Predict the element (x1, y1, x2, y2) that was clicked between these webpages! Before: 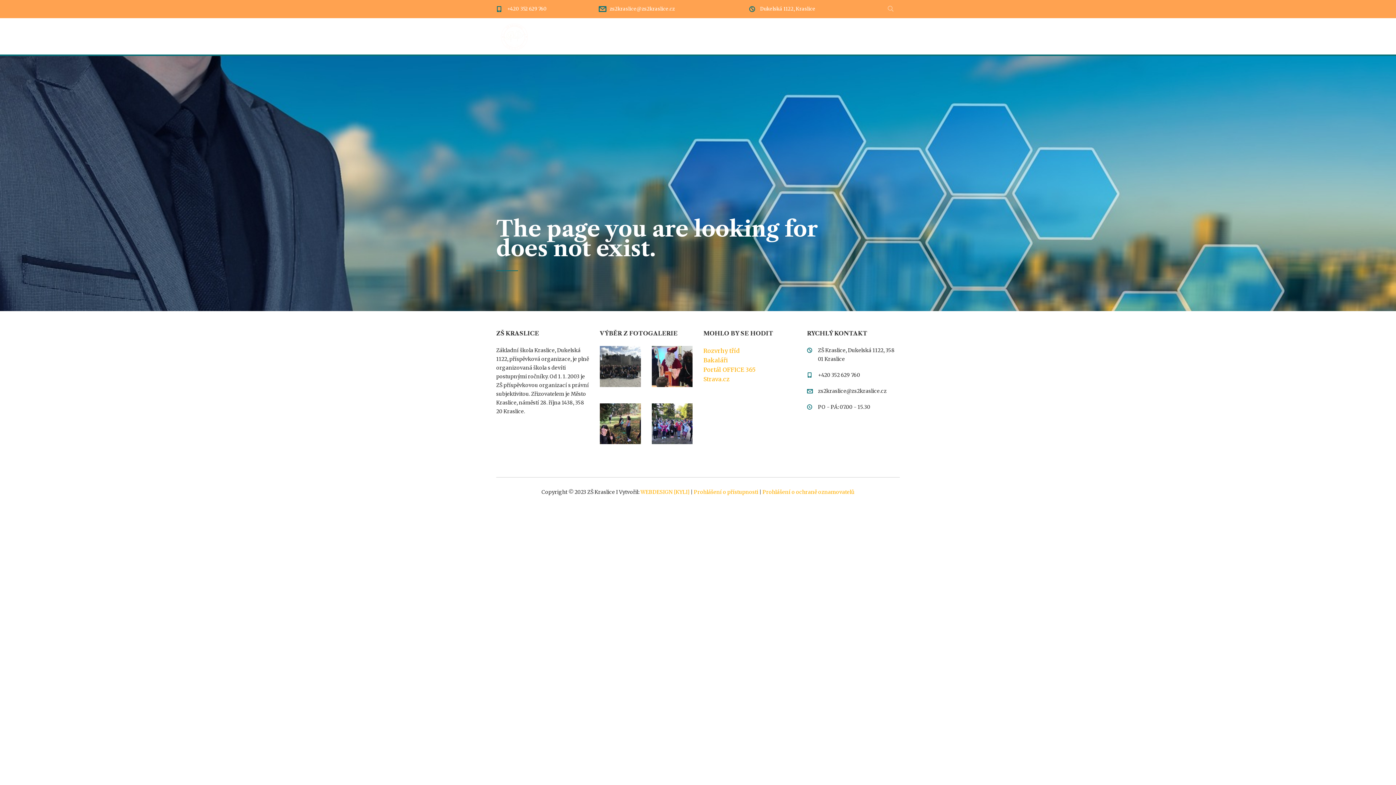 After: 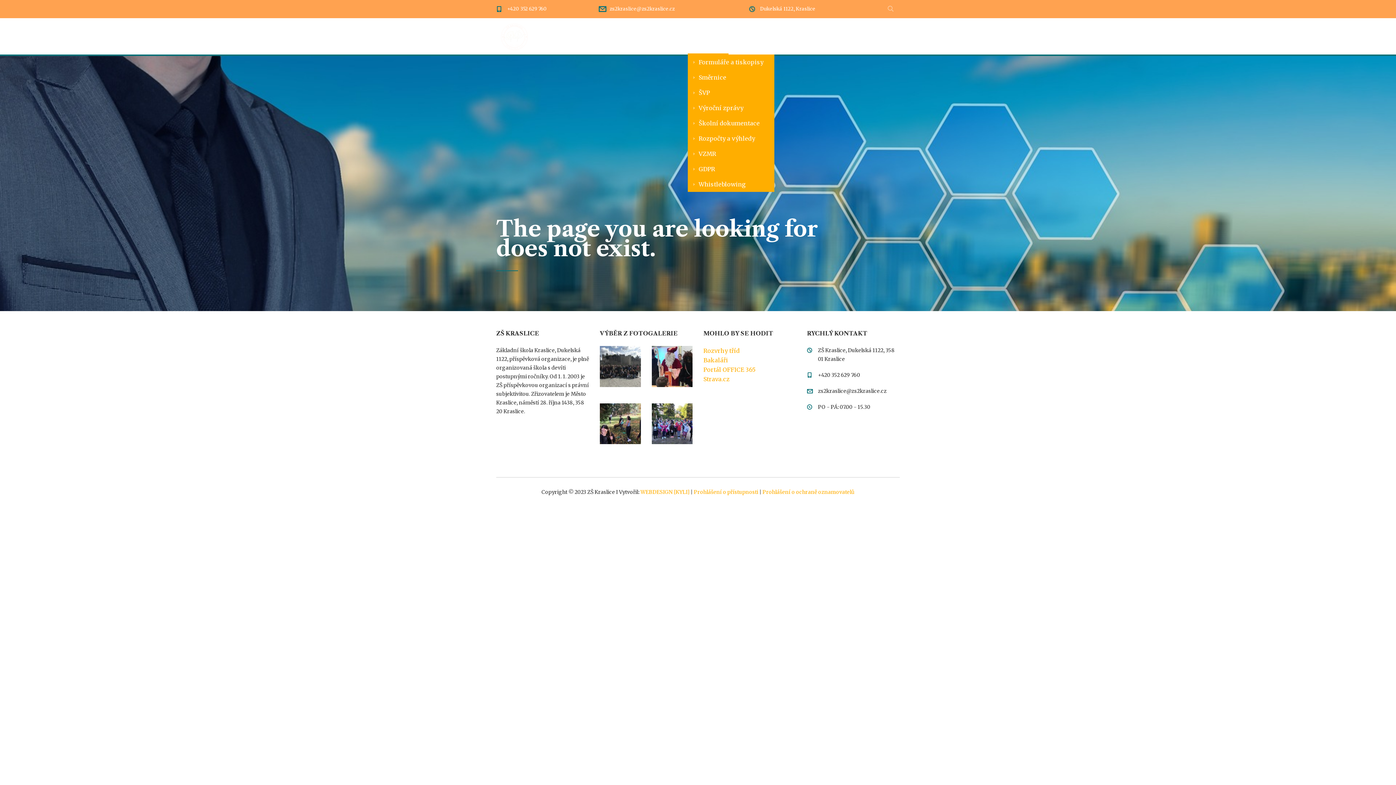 Action: bbox: (688, 18, 728, 54) label: Dokumentace